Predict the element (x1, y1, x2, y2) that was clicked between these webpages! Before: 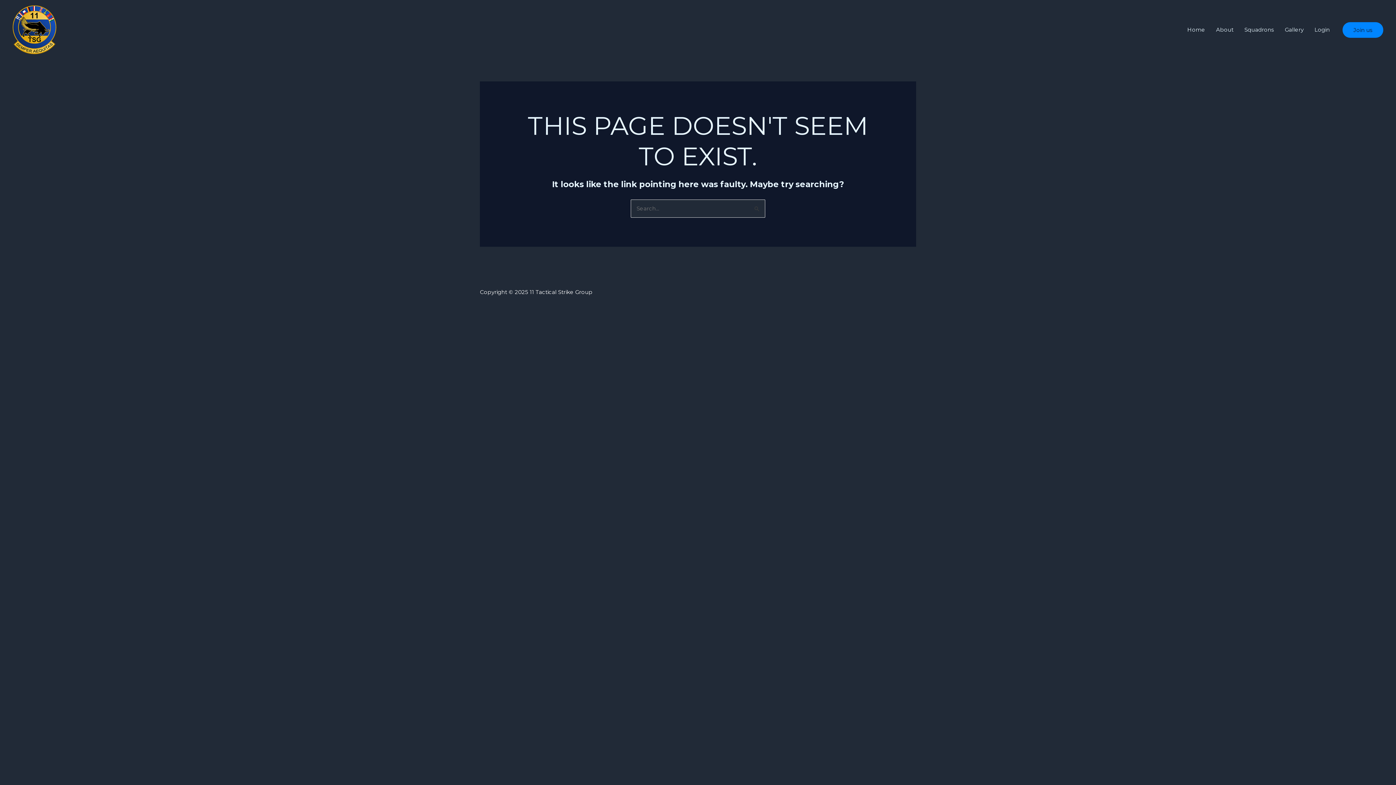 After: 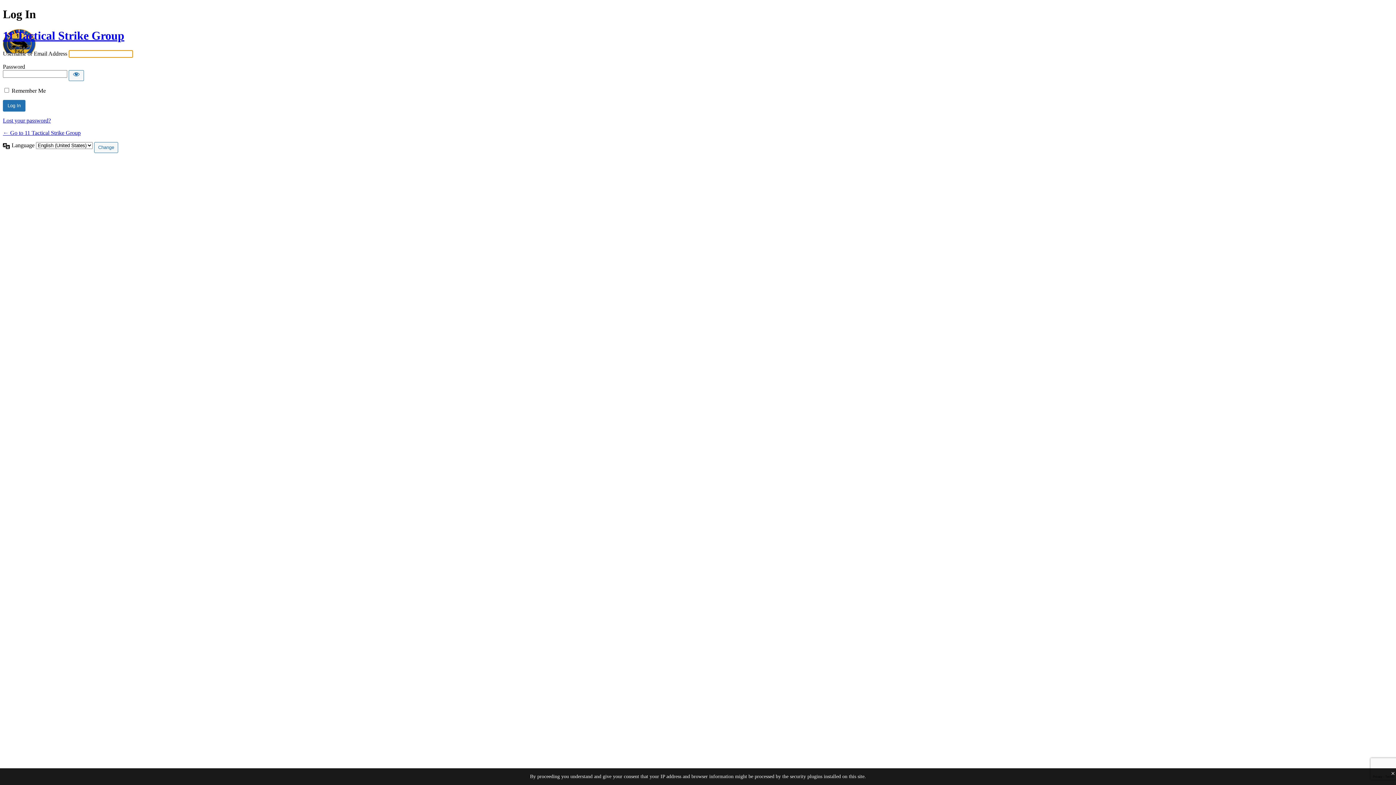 Action: label: Login bbox: (1309, 17, 1335, 42)